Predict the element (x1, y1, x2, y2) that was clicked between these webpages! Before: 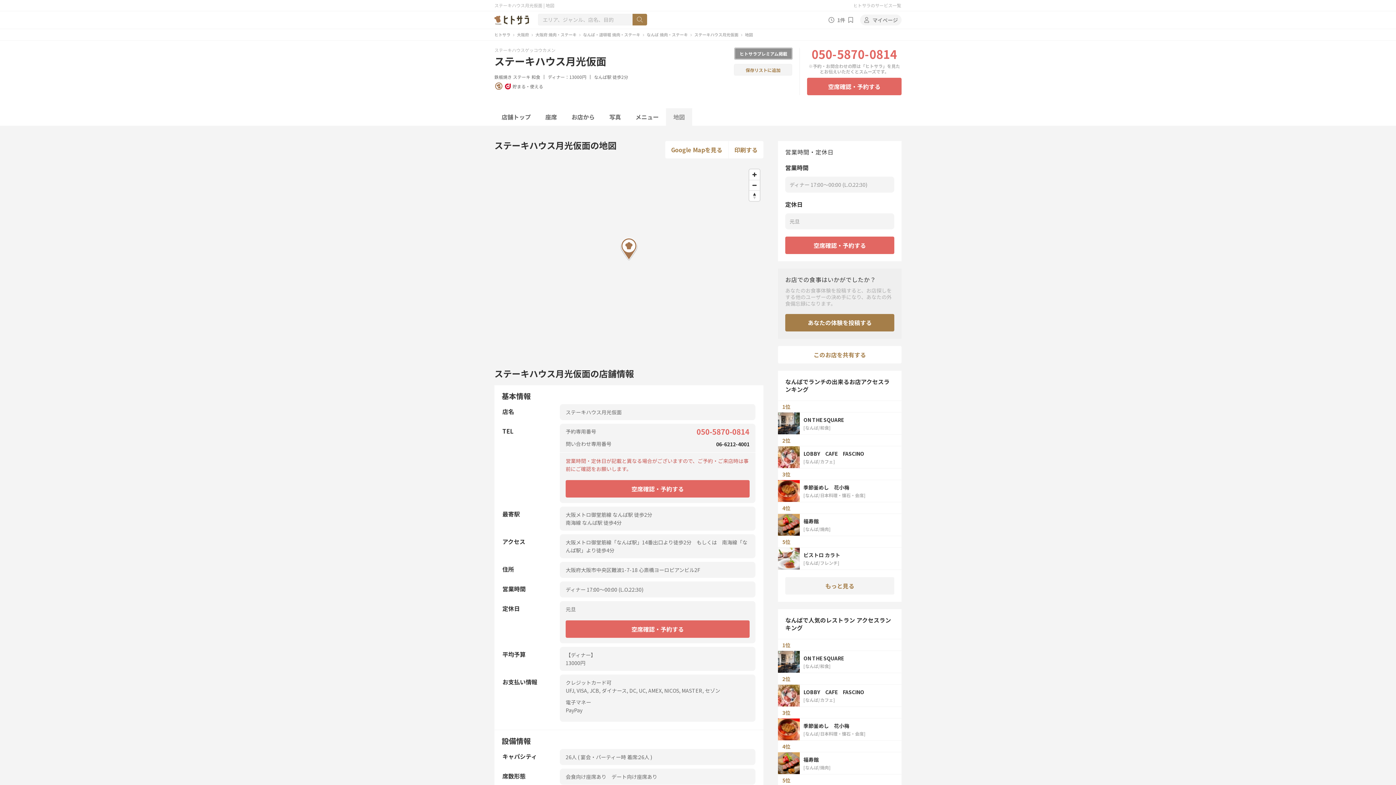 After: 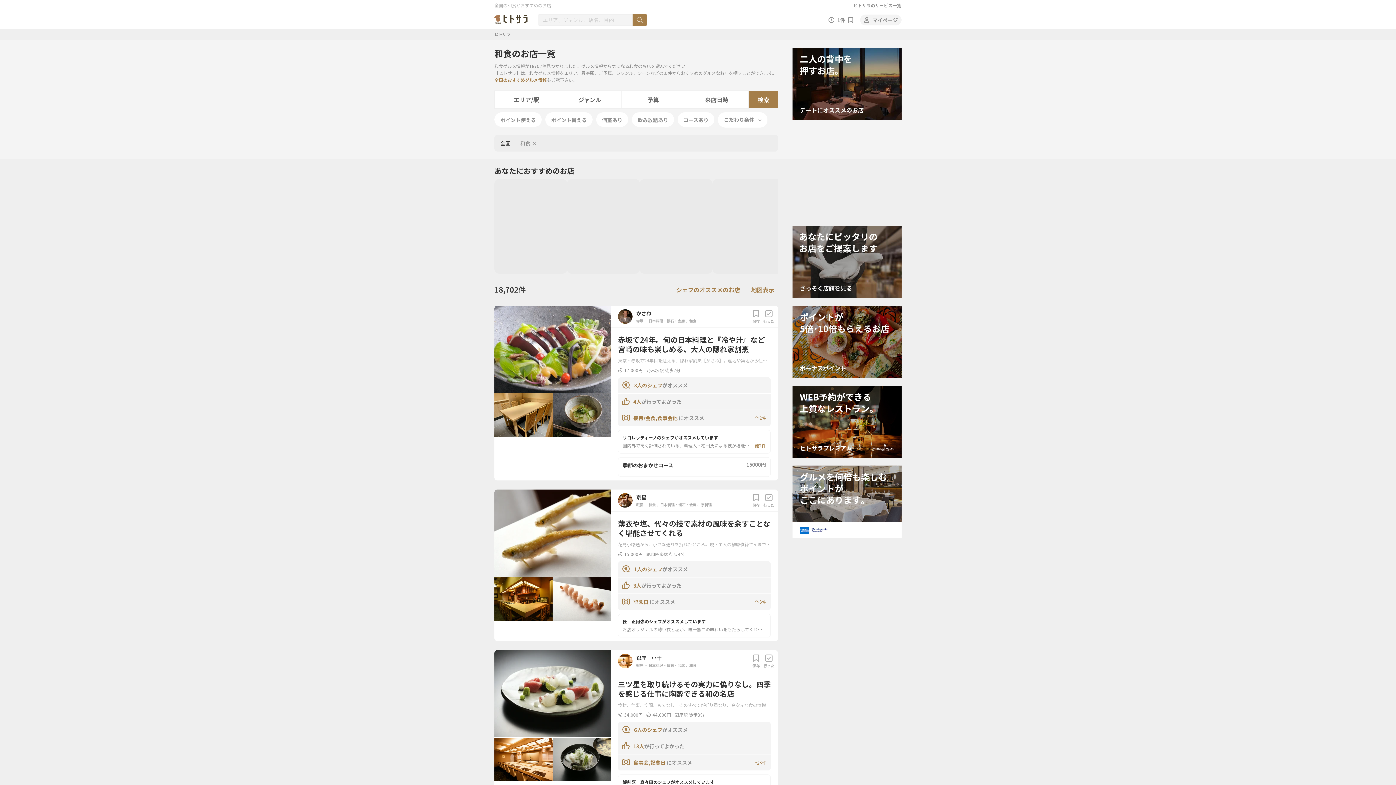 Action: label: 和食 bbox: (531, 73, 540, 80)